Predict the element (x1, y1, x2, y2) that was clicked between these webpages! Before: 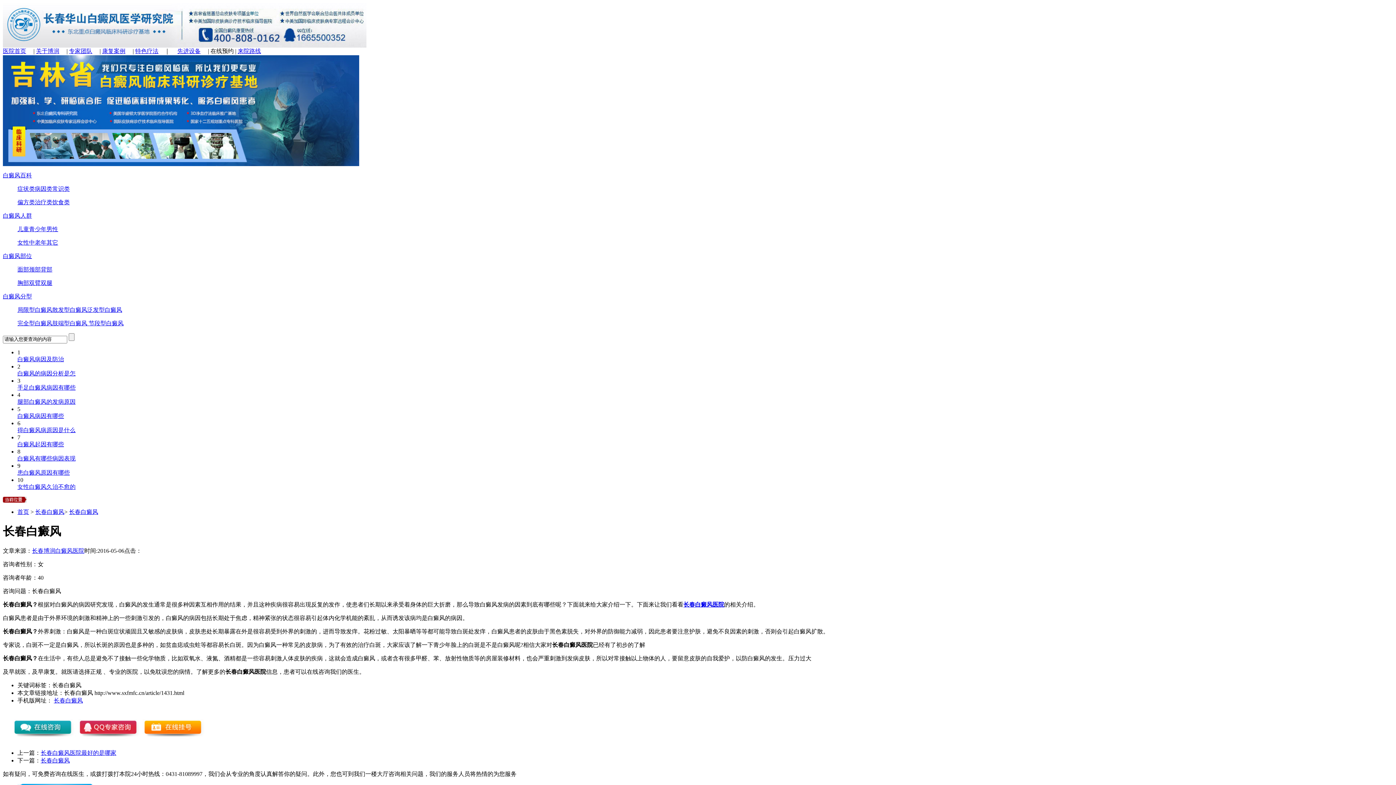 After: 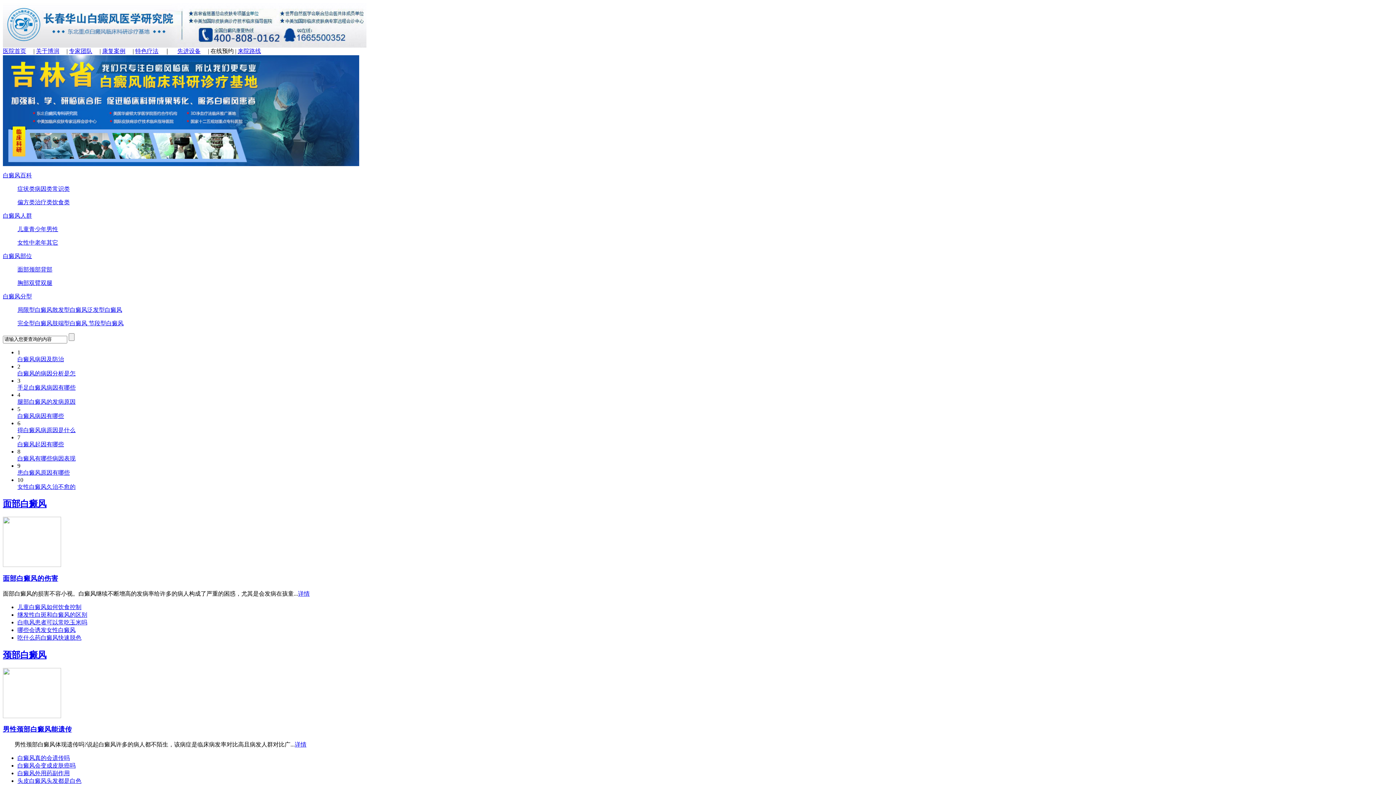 Action: label: 白癜风部位 bbox: (2, 253, 32, 259)